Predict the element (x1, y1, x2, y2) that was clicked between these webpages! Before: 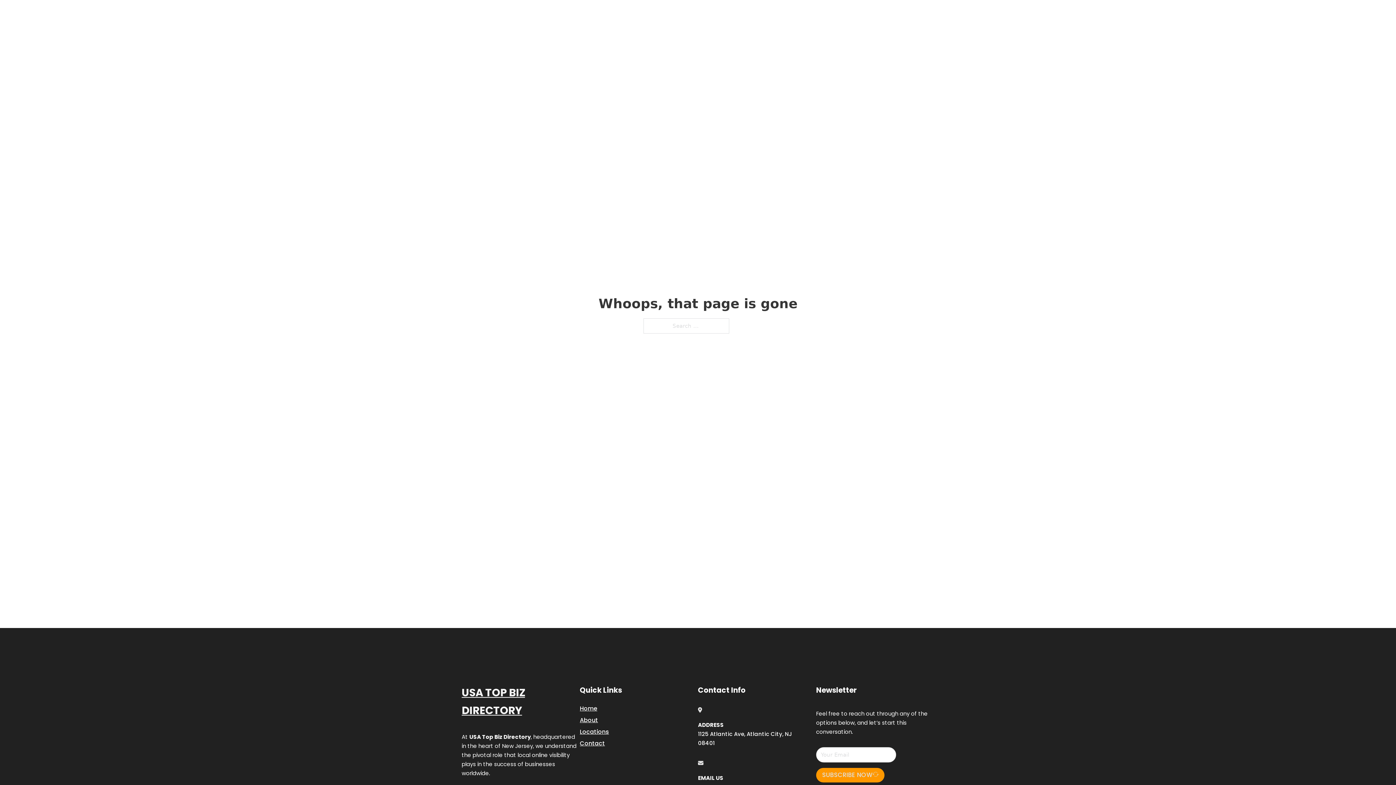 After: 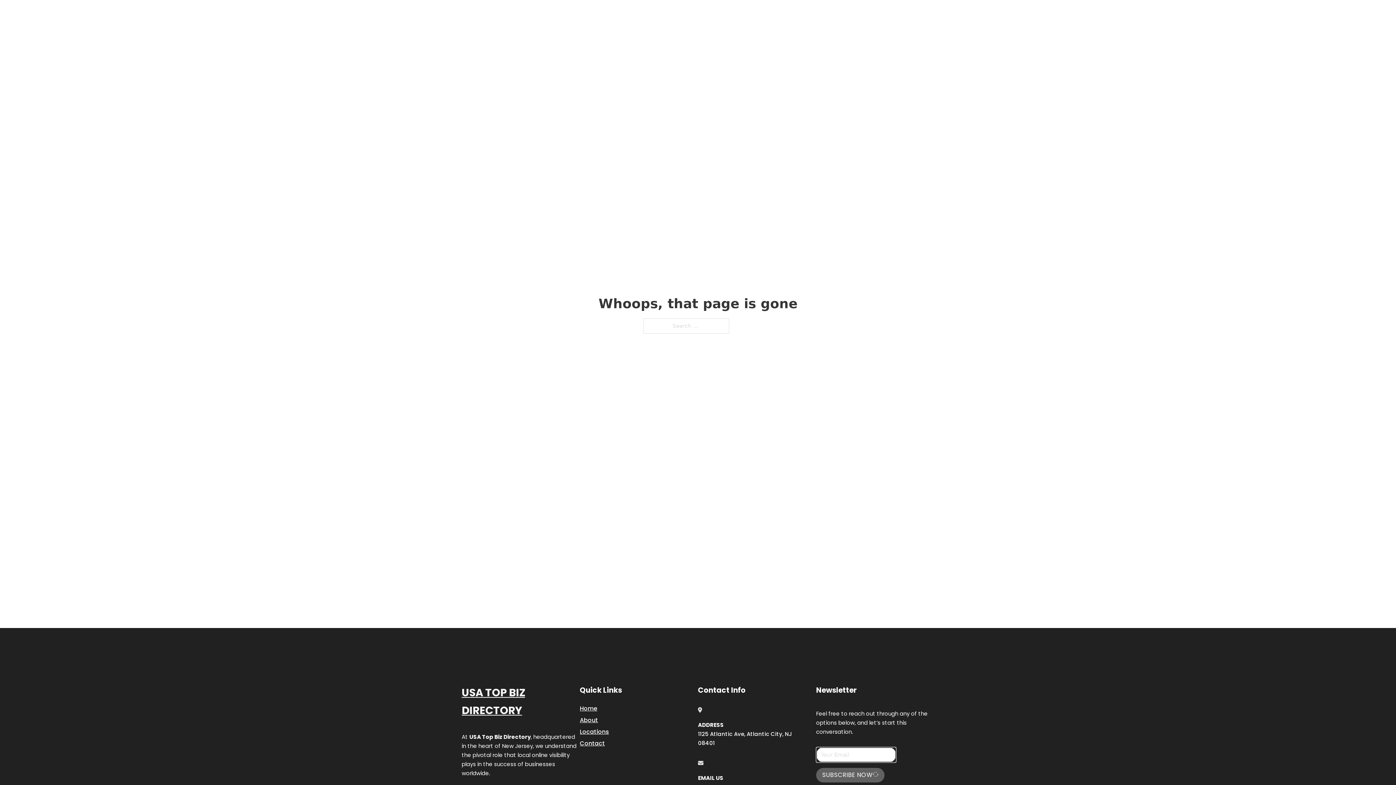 Action: label: SUBSCRIBE NOW bbox: (816, 768, 884, 782)